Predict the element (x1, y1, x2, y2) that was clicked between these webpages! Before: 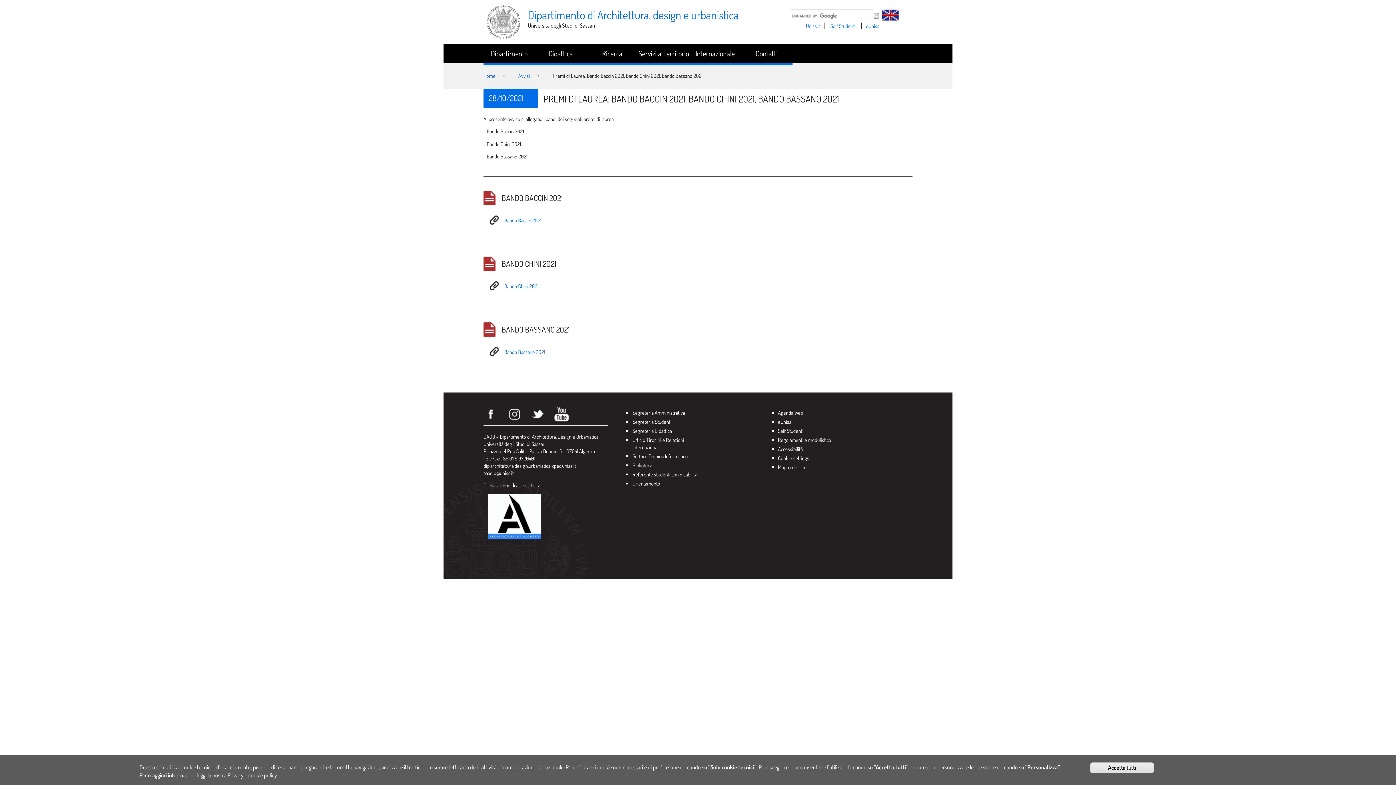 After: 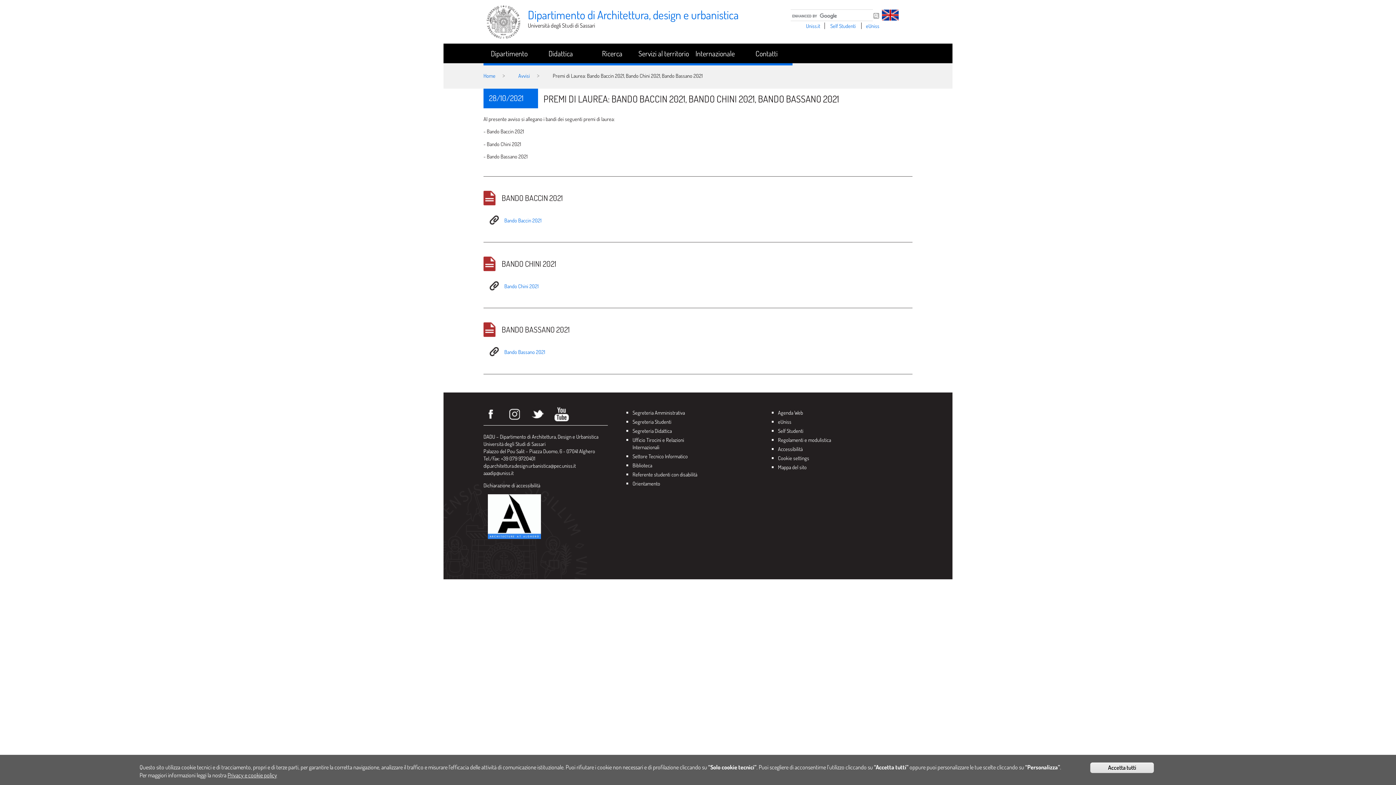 Action: bbox: (554, 407, 569, 421) label: Youtube